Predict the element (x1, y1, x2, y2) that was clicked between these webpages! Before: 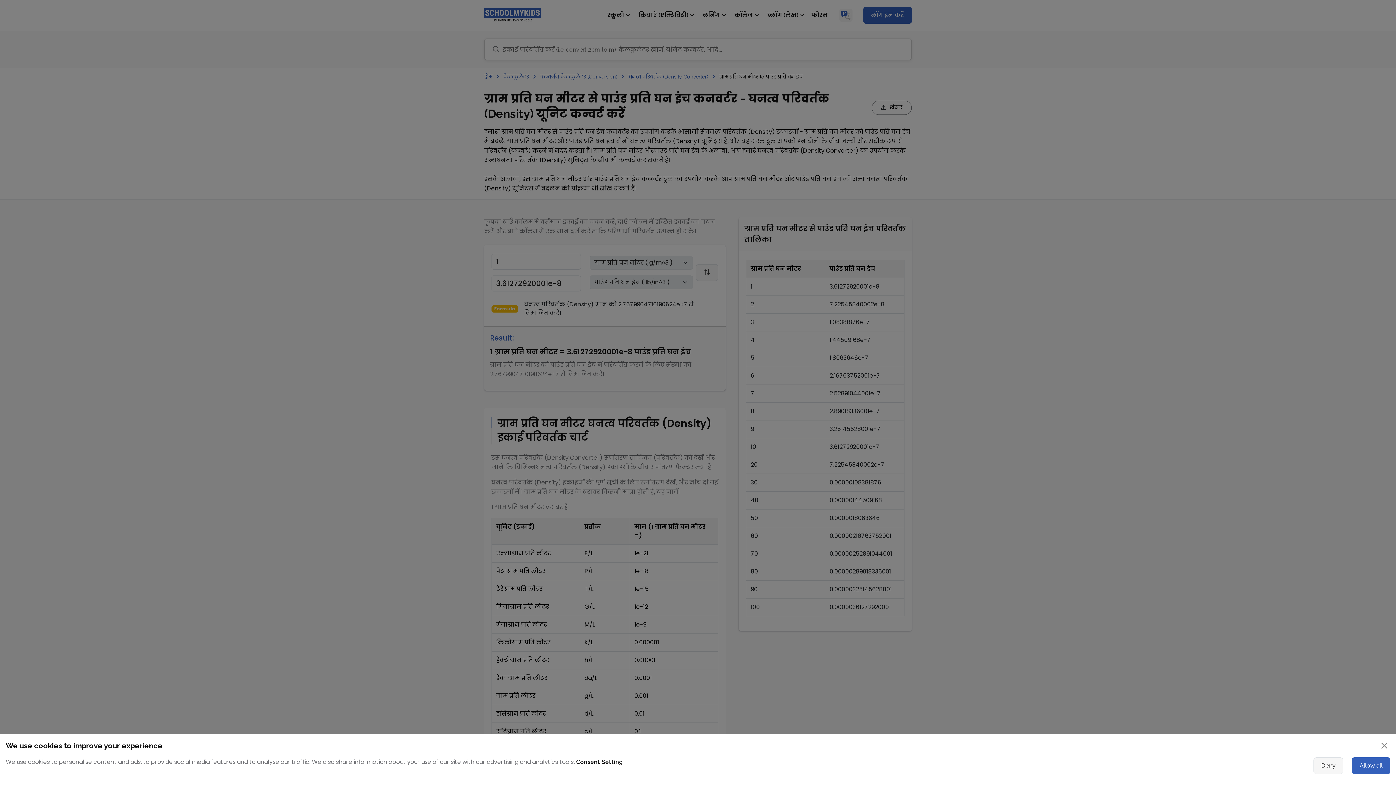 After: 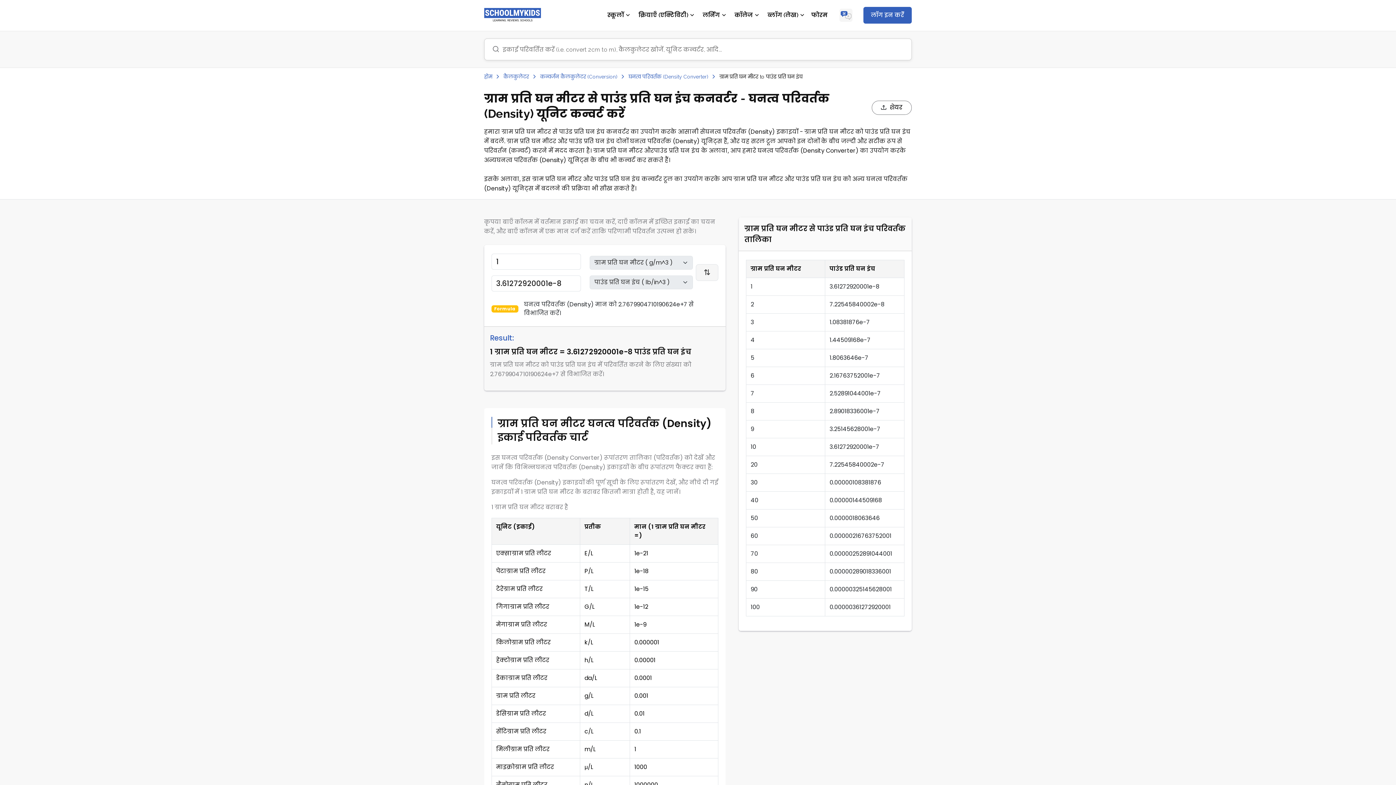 Action: bbox: (1313, 757, 1343, 774) label: Deny